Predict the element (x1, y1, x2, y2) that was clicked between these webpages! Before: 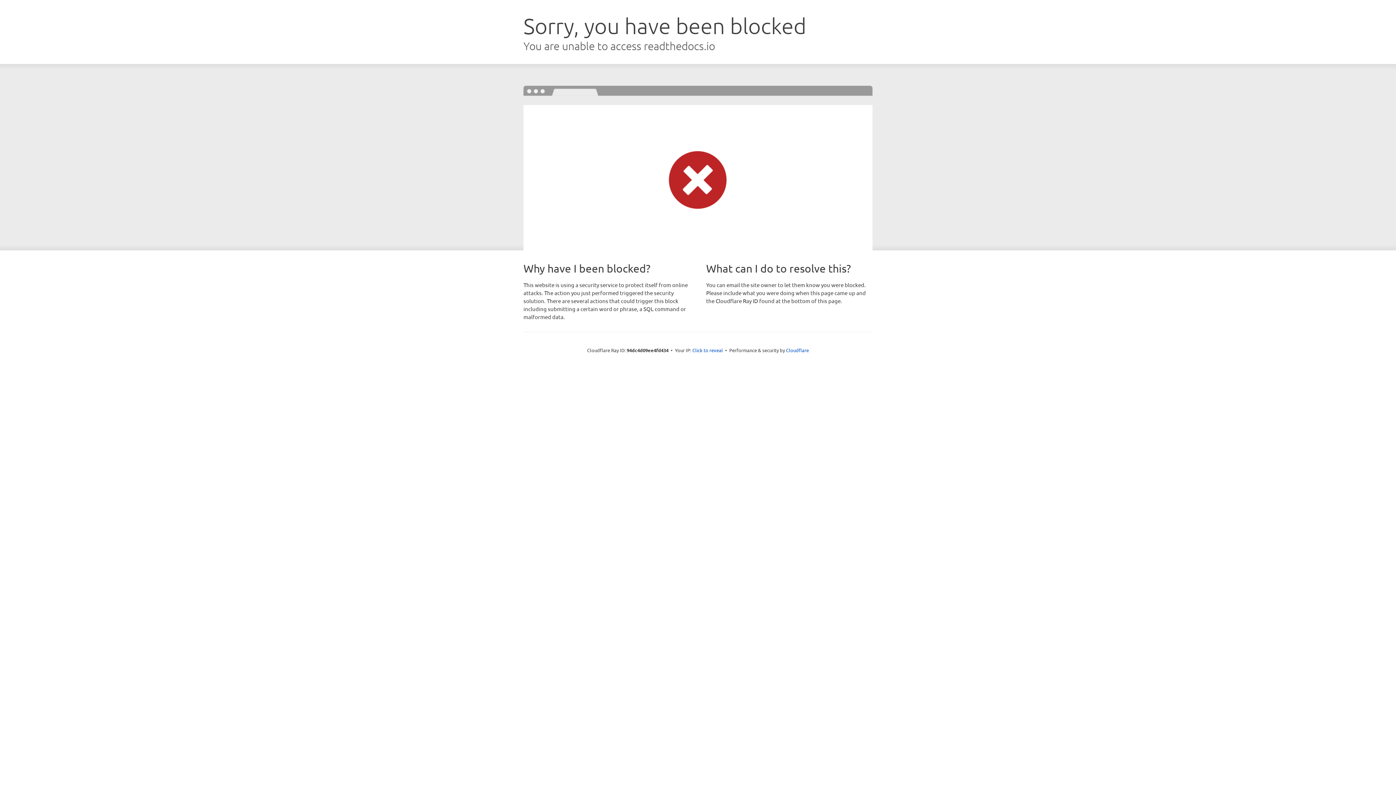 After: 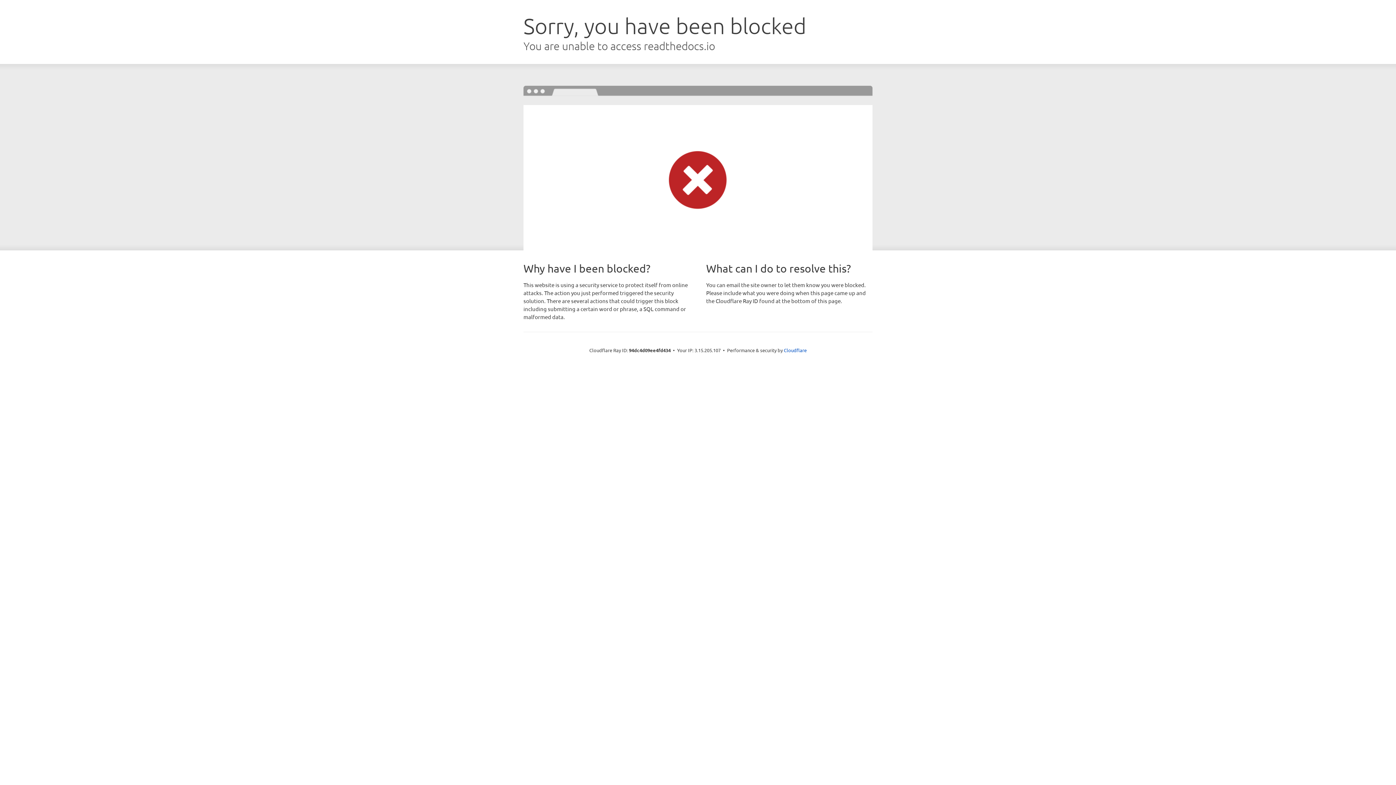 Action: bbox: (692, 346, 723, 353) label: Click to reveal